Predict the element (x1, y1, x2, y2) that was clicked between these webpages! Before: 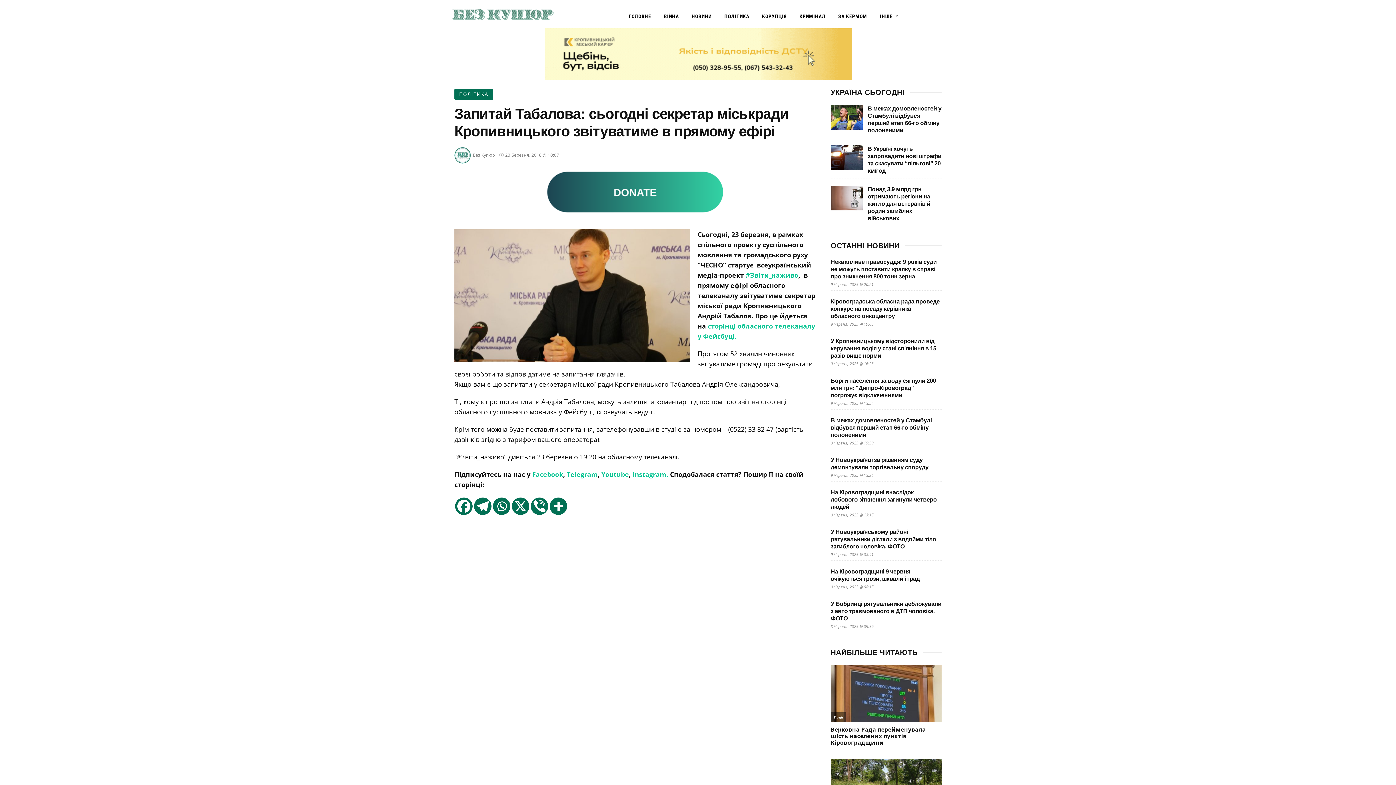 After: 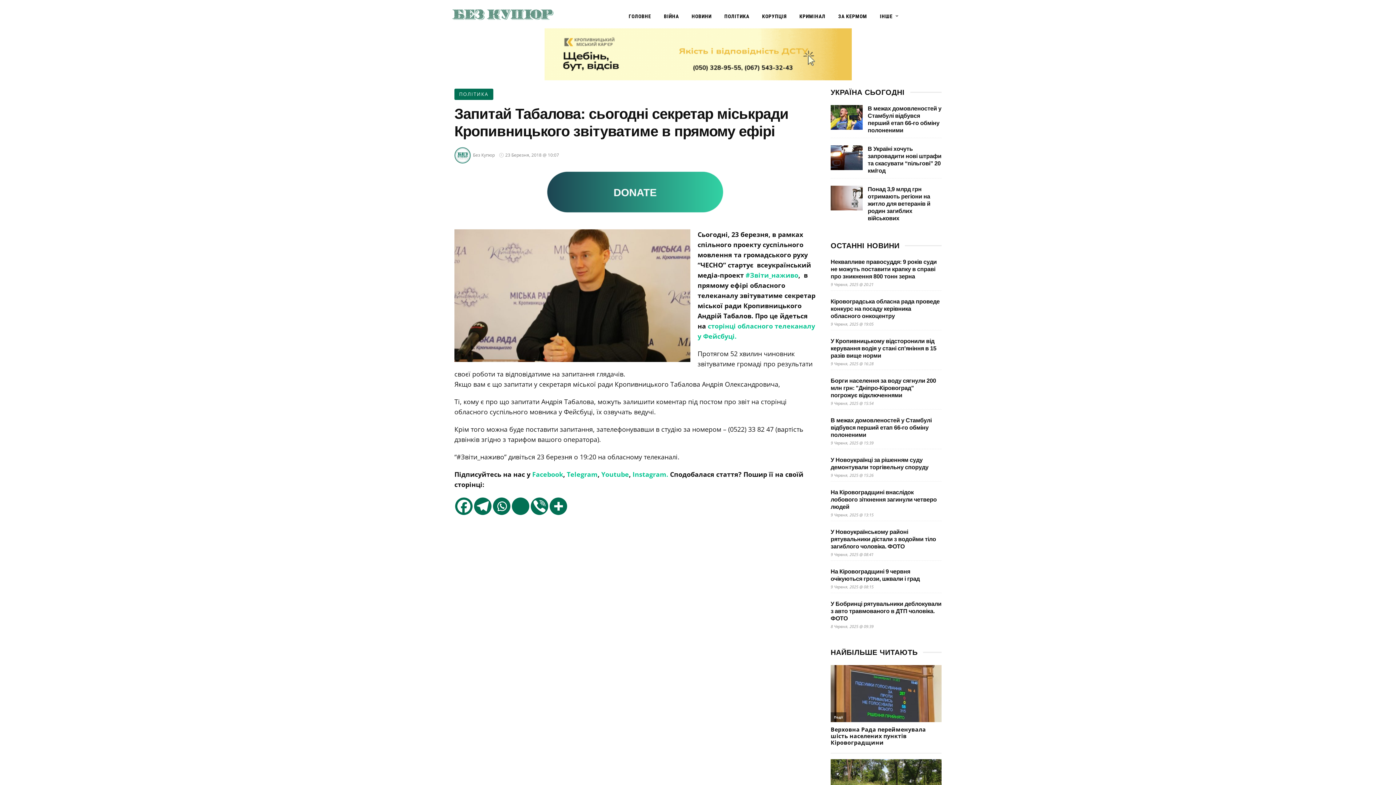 Action: label: X bbox: (512, 497, 529, 515)